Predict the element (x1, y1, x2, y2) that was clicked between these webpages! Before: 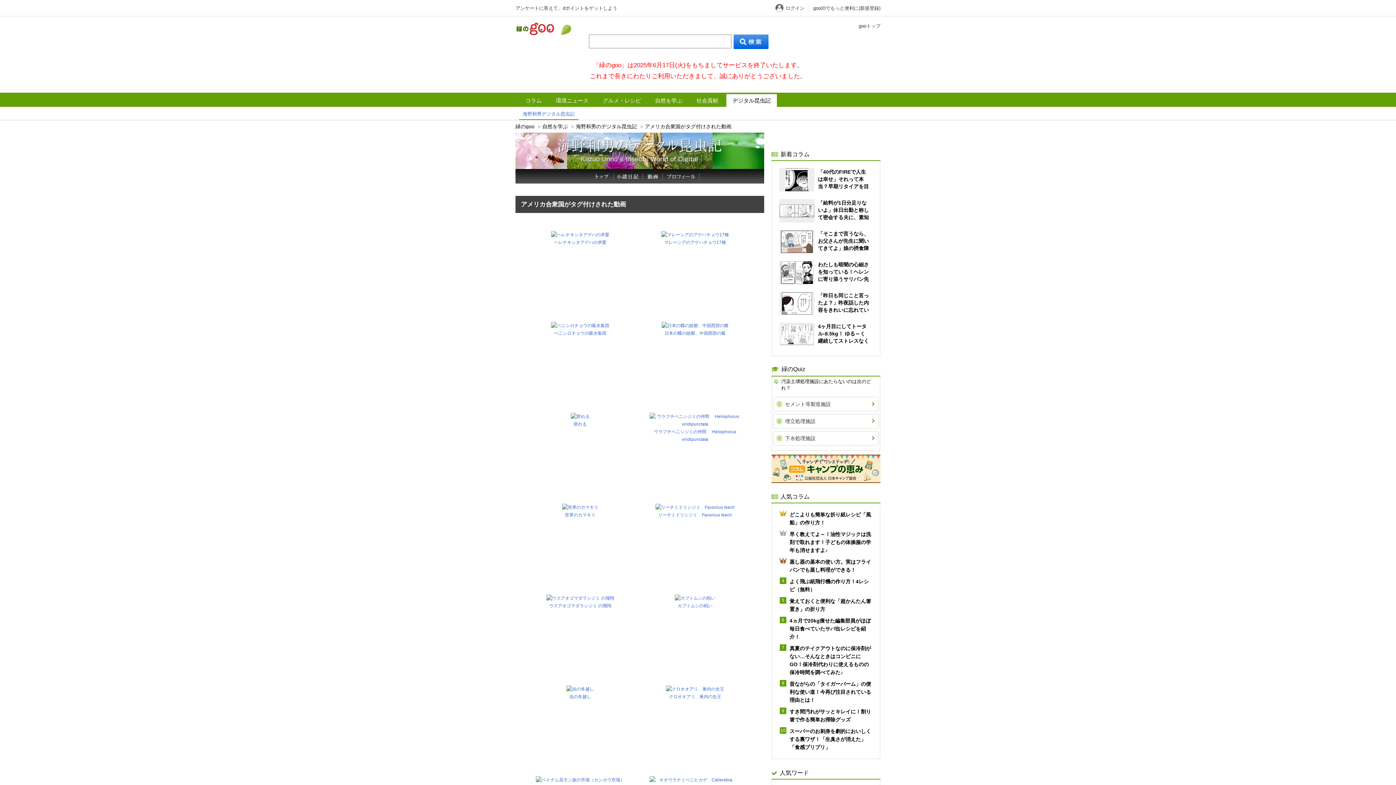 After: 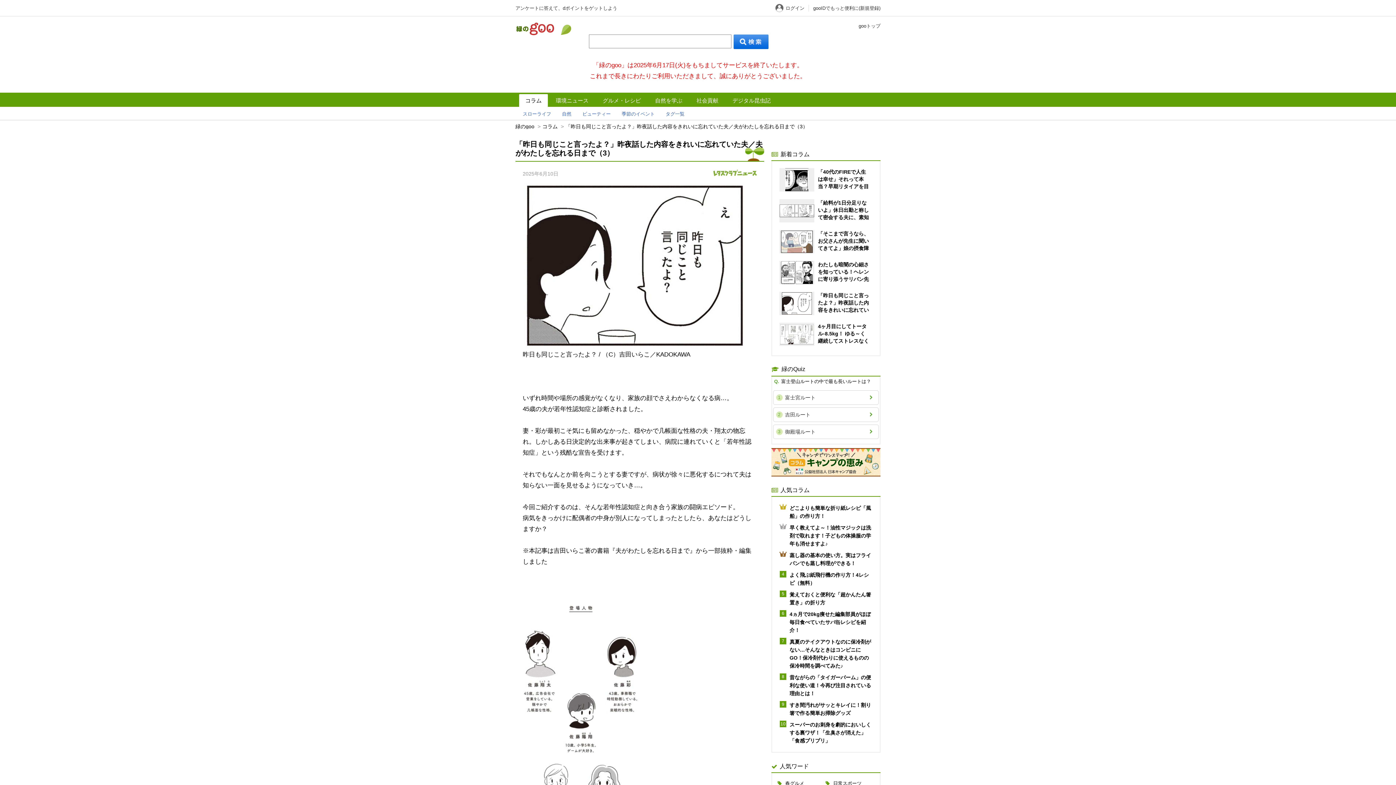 Action: bbox: (779, 292, 872, 313) label: 「昨日も同じこと言ったよ？」昨夜話した内容をきれいに忘れていた夫／夫がわたしを忘れる日まで（3）